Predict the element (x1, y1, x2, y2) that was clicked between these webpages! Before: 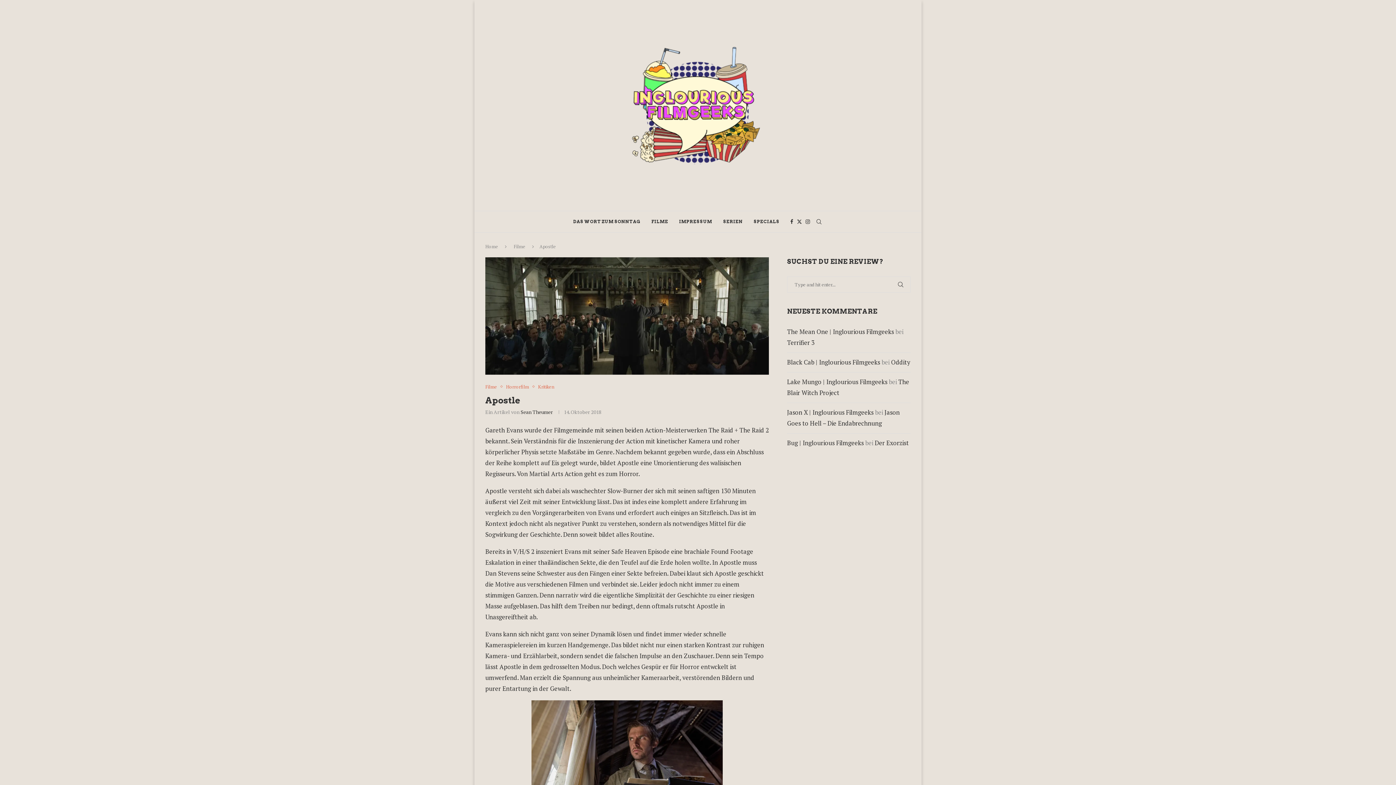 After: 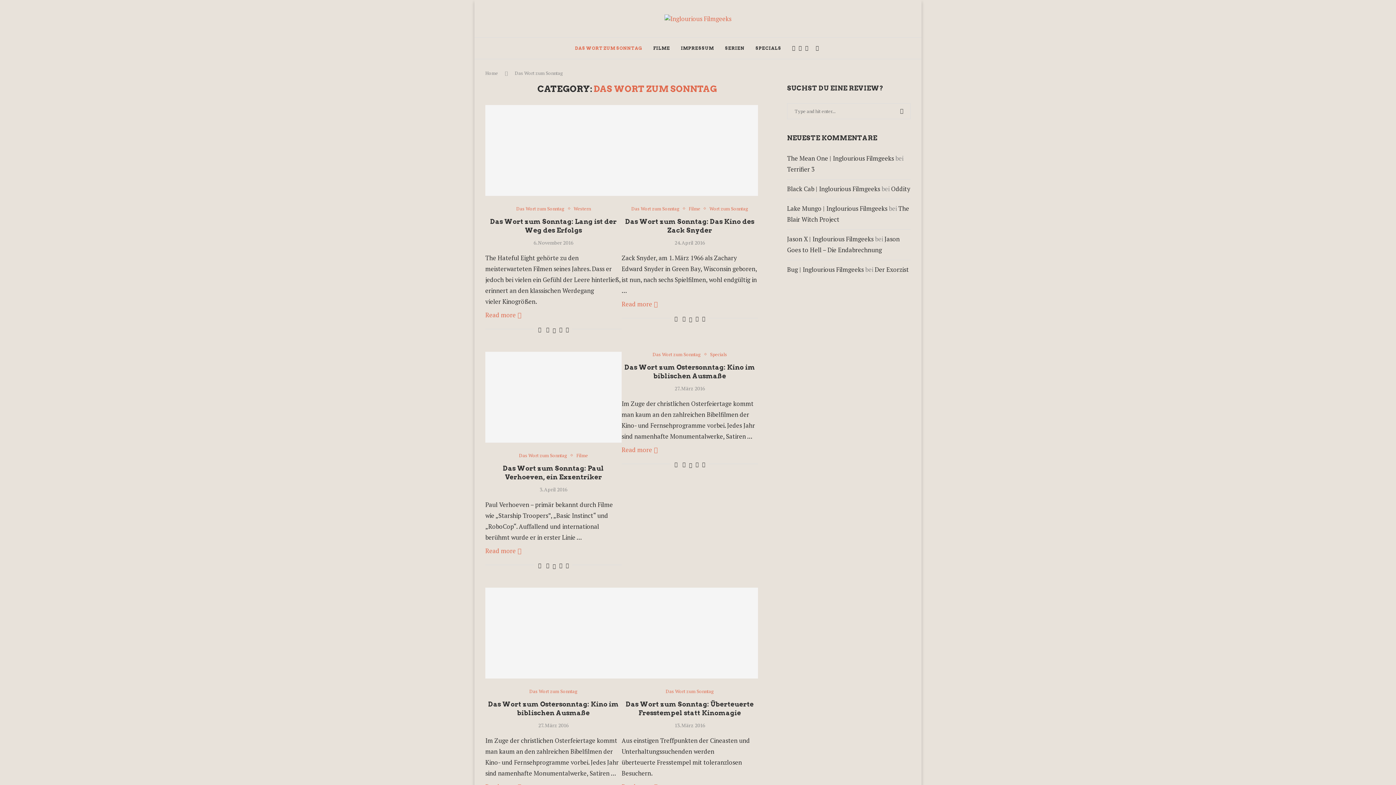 Action: bbox: (573, 211, 640, 232) label: DAS WORT ZUM SONNTAG